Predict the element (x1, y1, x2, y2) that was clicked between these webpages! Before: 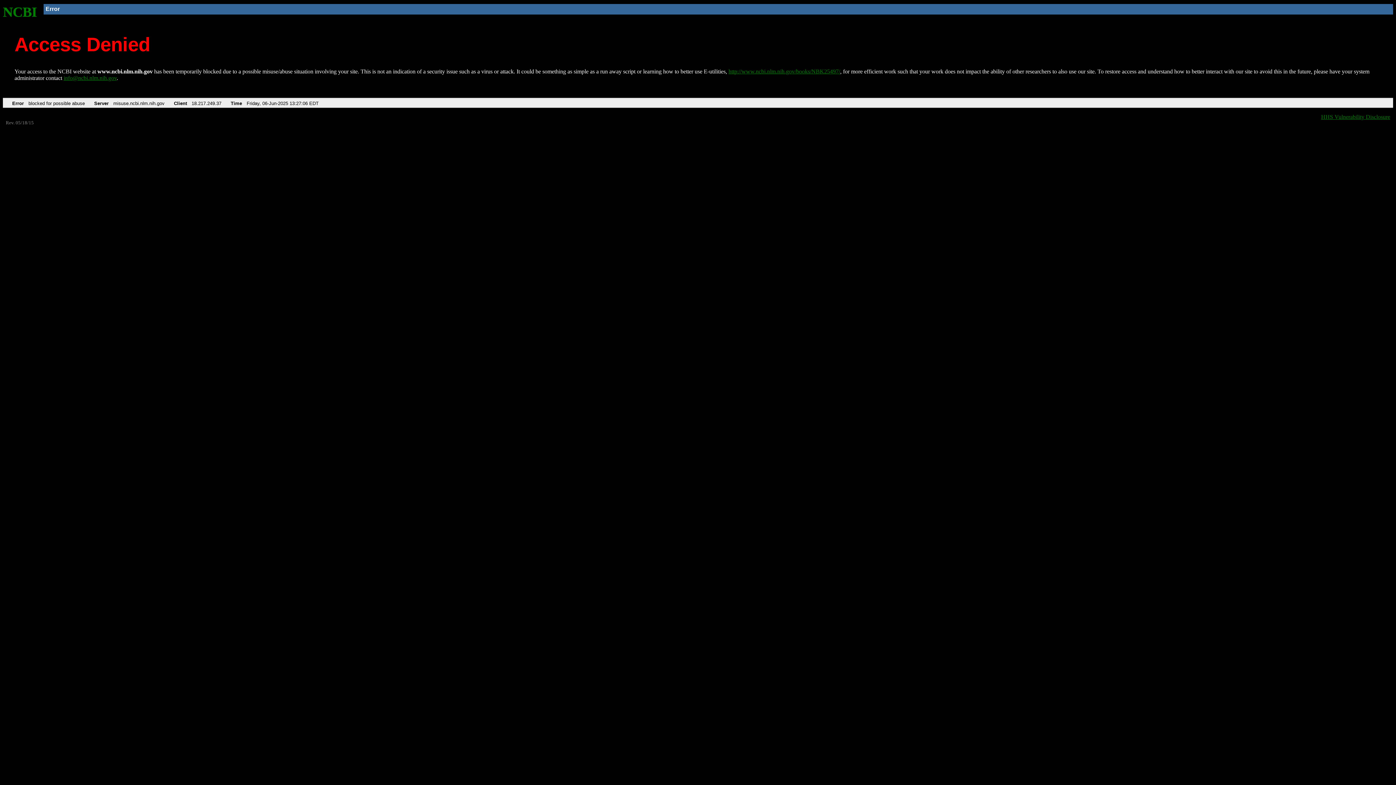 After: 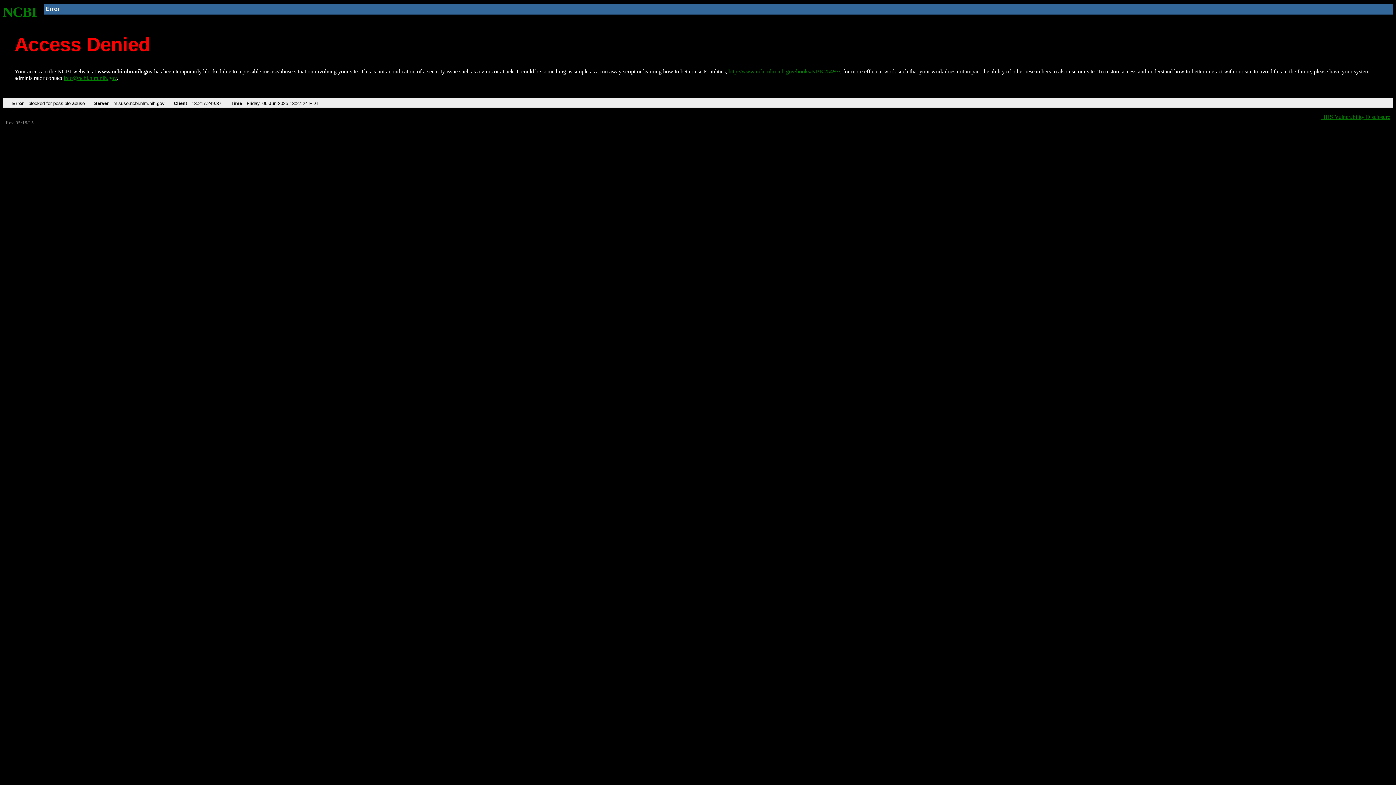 Action: label: http://www.ncbi.nlm.nih.gov/books/NBK25497/ bbox: (728, 68, 840, 74)